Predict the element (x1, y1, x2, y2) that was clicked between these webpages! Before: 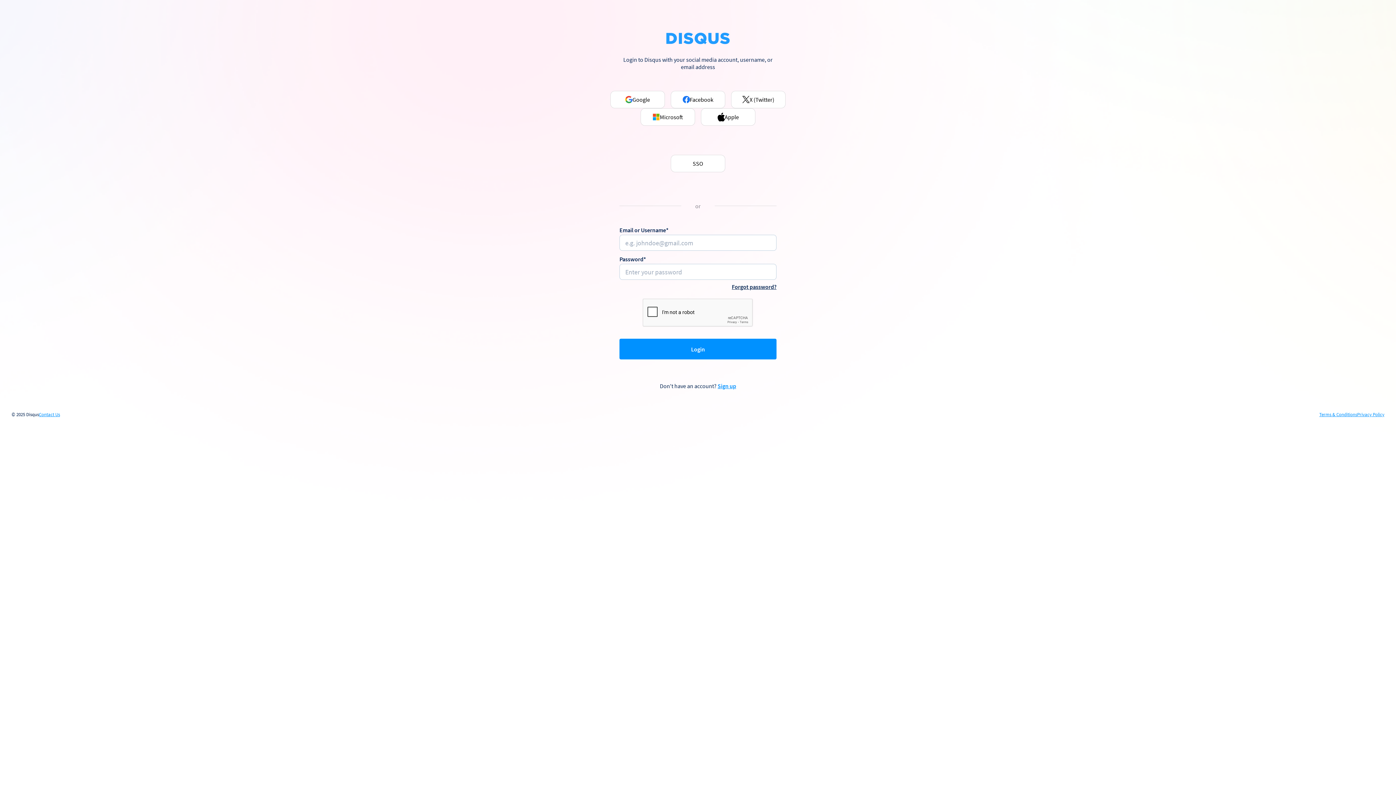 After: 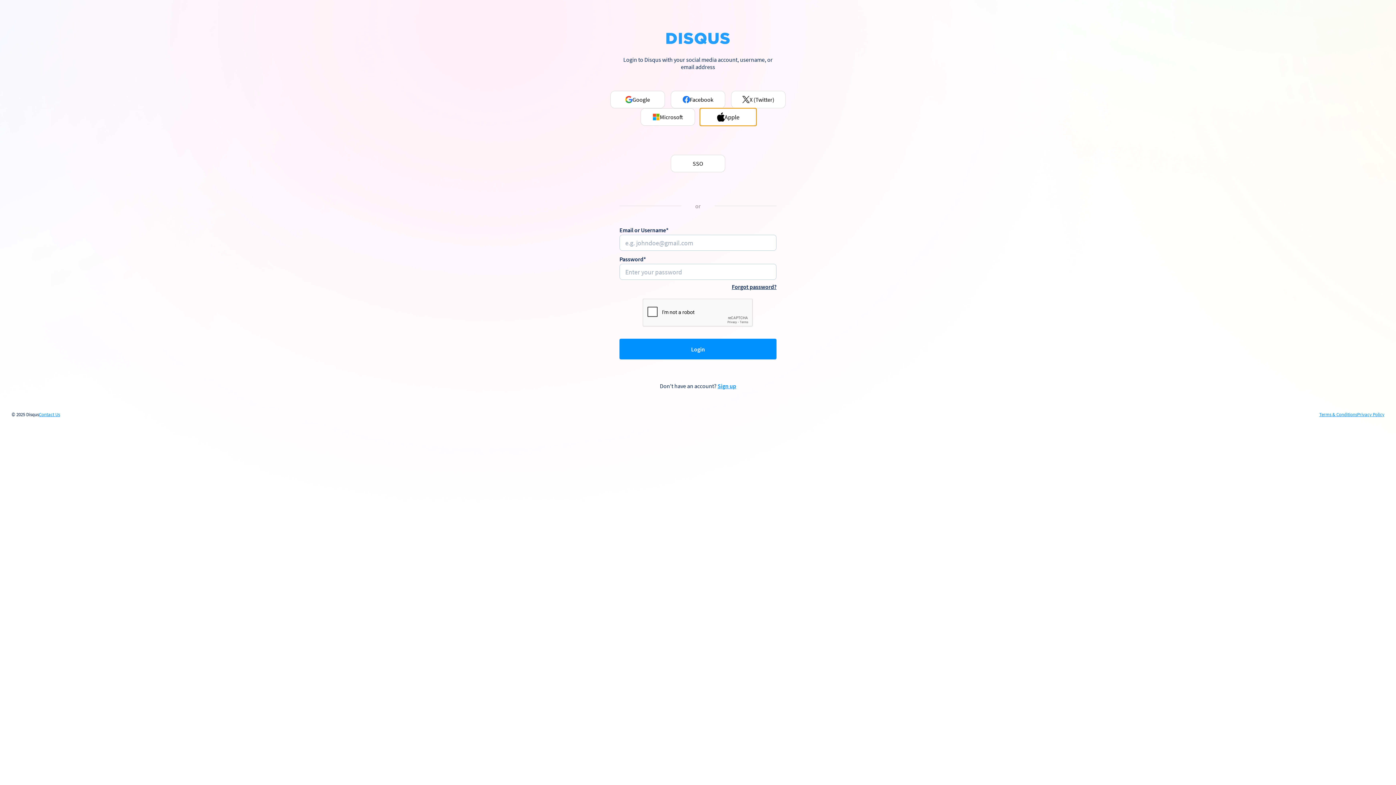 Action: bbox: (701, 108, 755, 125) label: Apple